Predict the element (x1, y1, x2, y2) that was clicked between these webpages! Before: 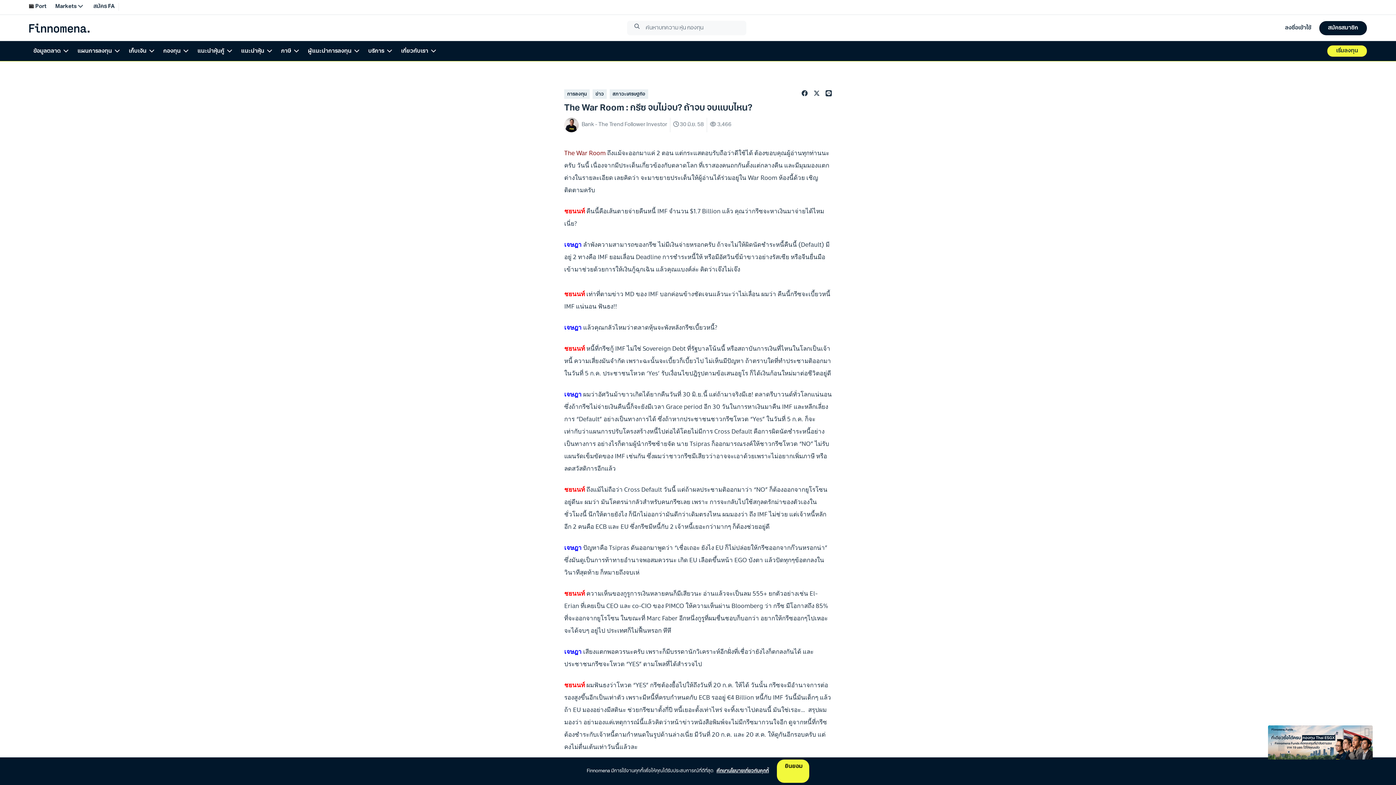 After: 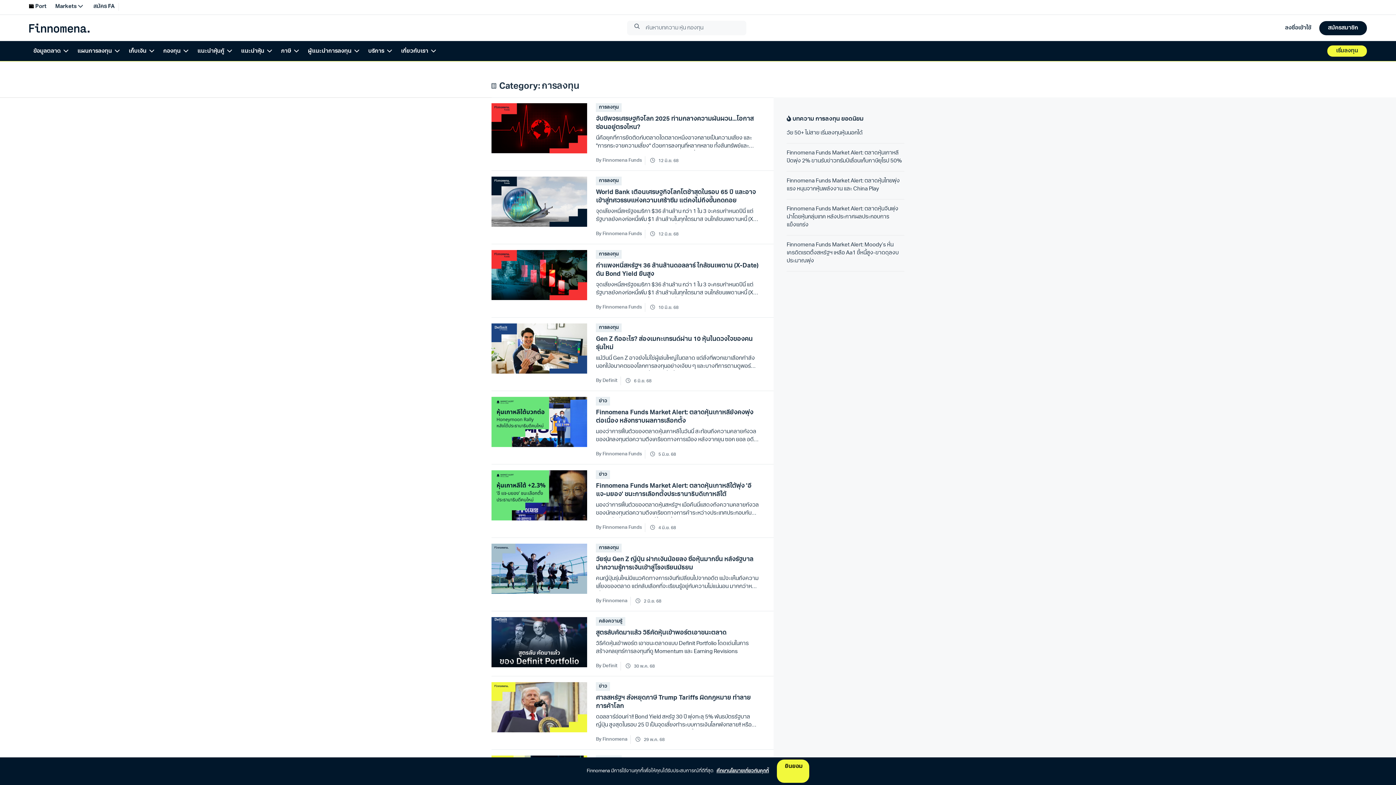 Action: label: การลงทุน bbox: (567, 91, 586, 97)